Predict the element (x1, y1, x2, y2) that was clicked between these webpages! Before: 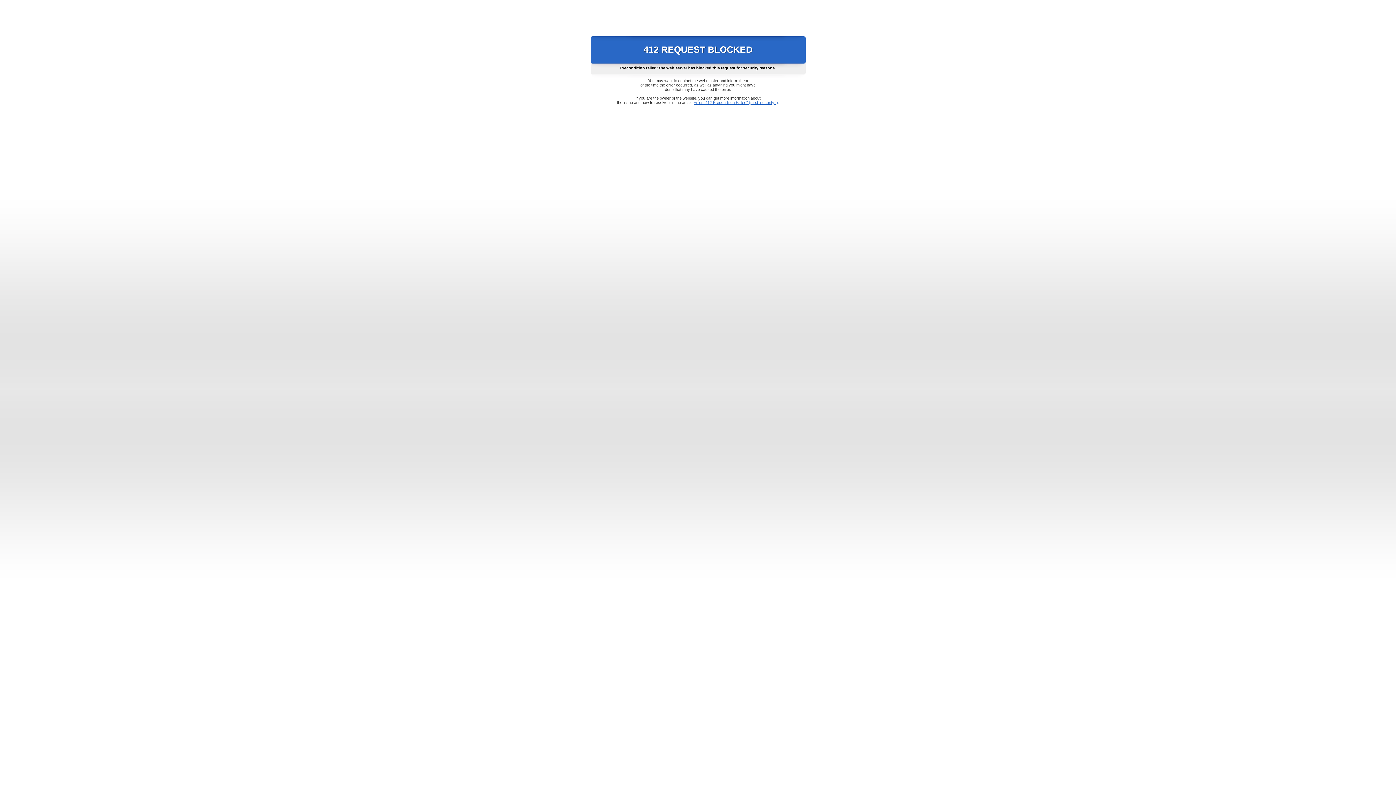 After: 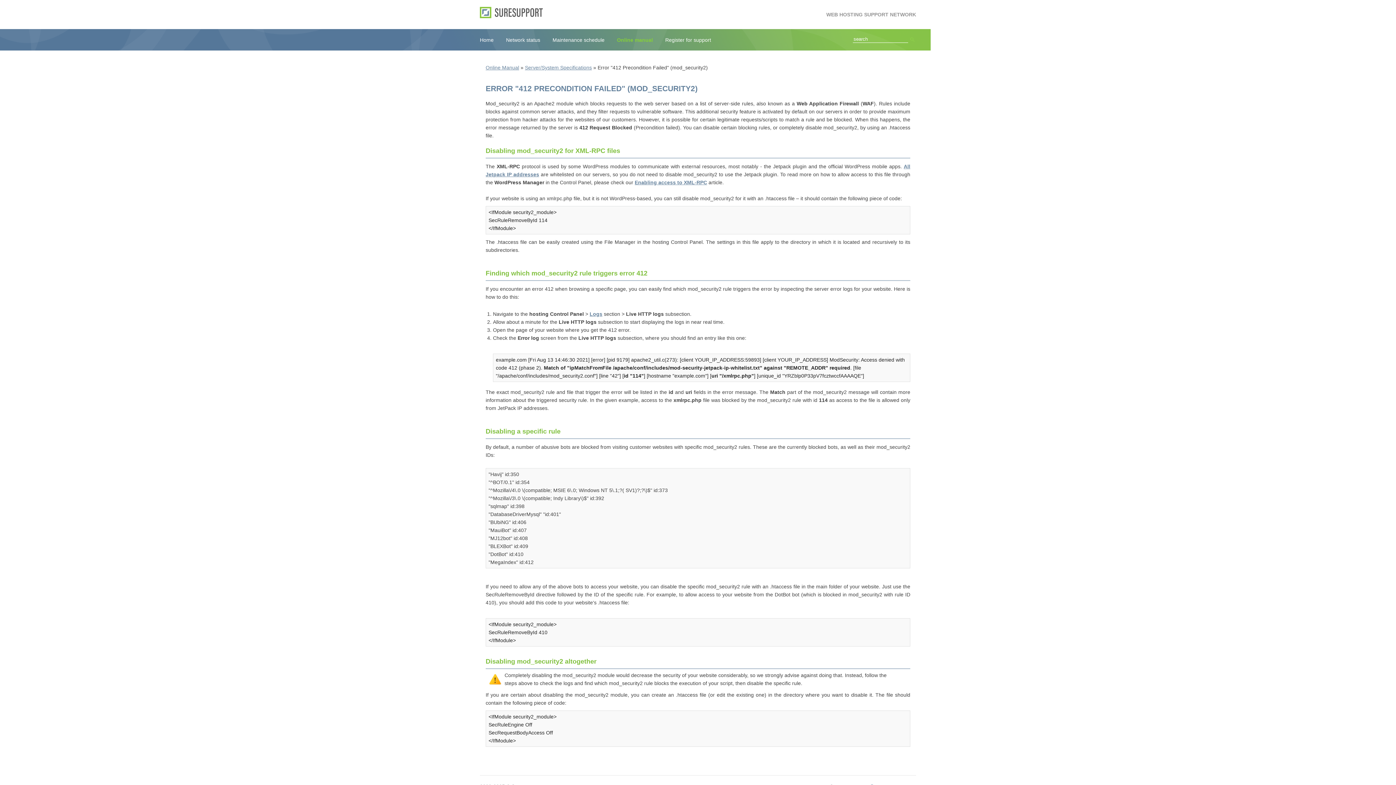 Action: label: Error "412 Precondition Failed" (mod_security2) bbox: (693, 100, 778, 104)